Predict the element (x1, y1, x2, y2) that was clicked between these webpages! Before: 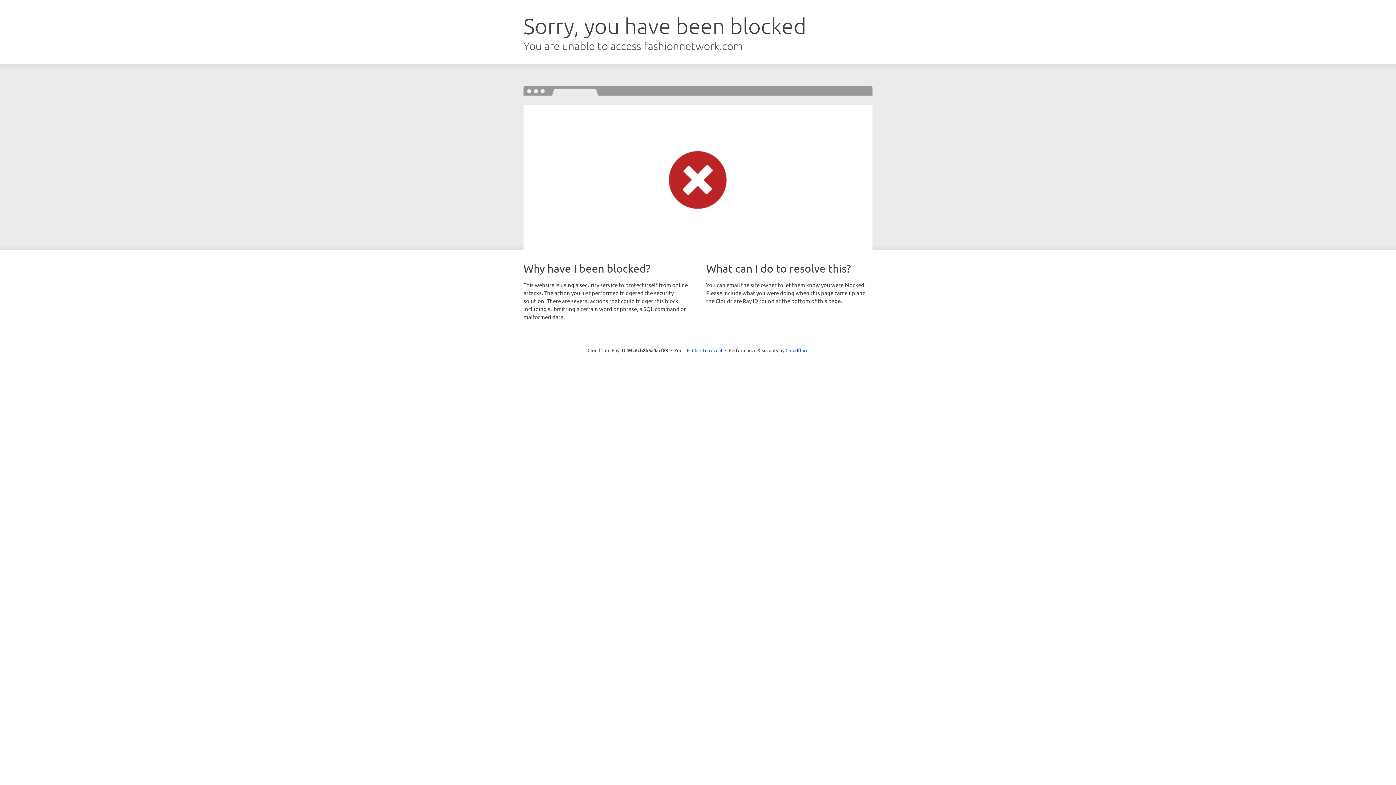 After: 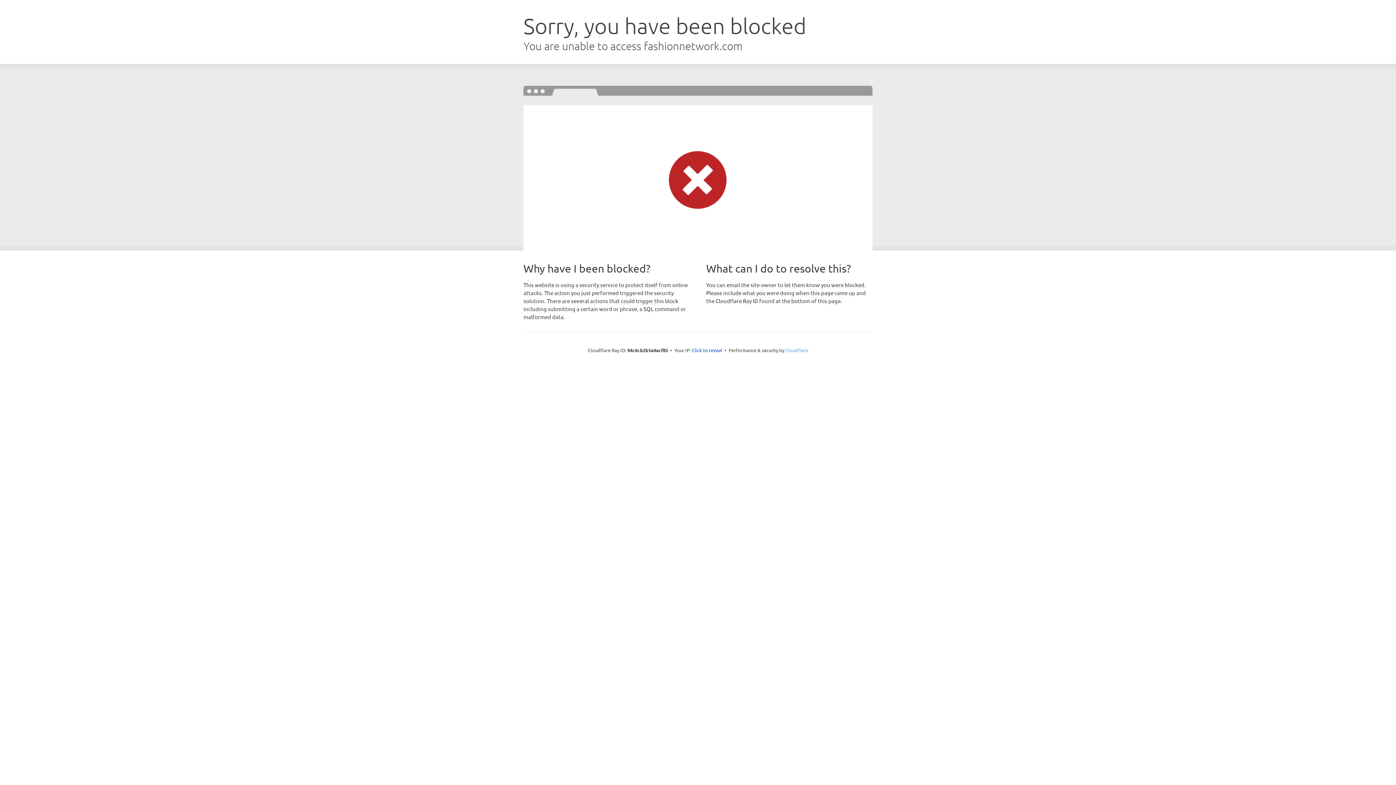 Action: bbox: (785, 347, 808, 353) label: Cloudflare